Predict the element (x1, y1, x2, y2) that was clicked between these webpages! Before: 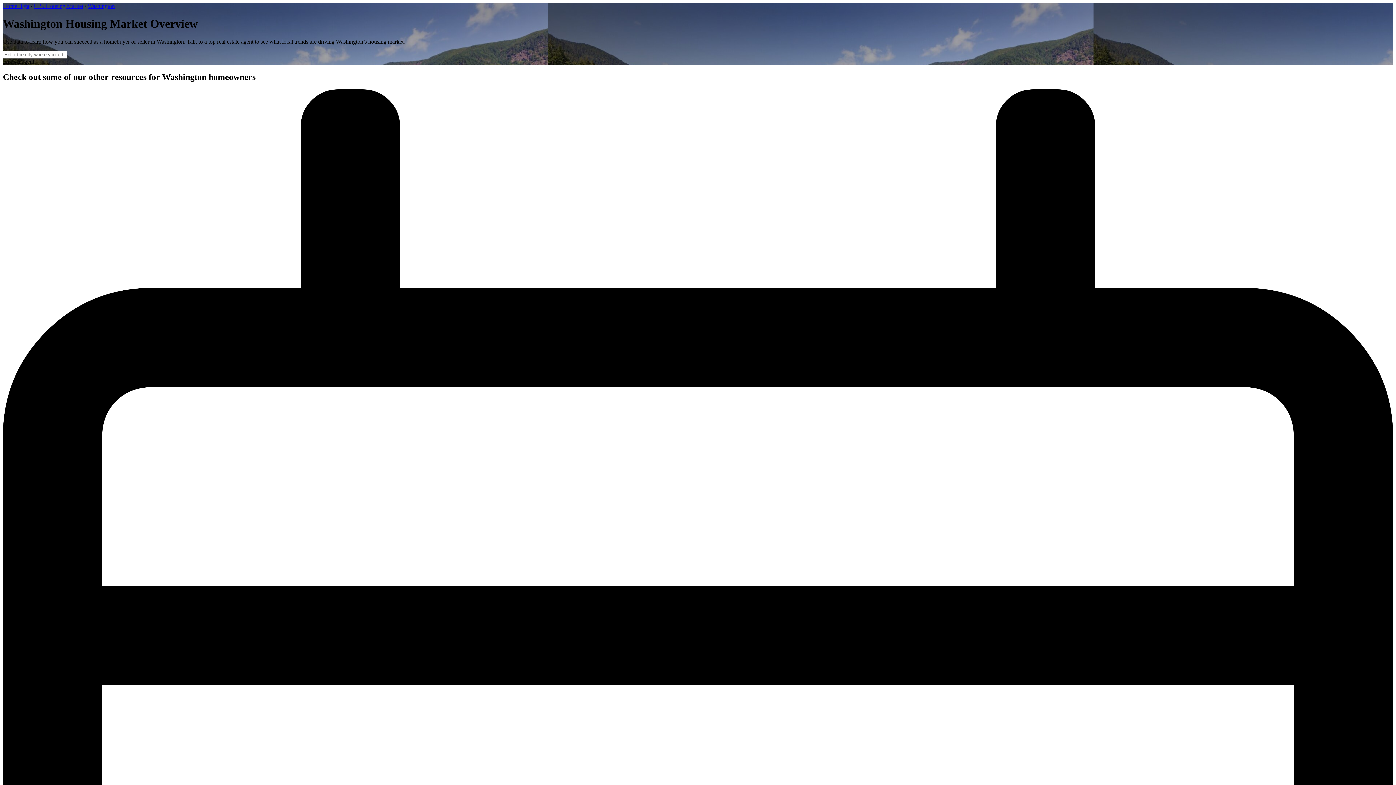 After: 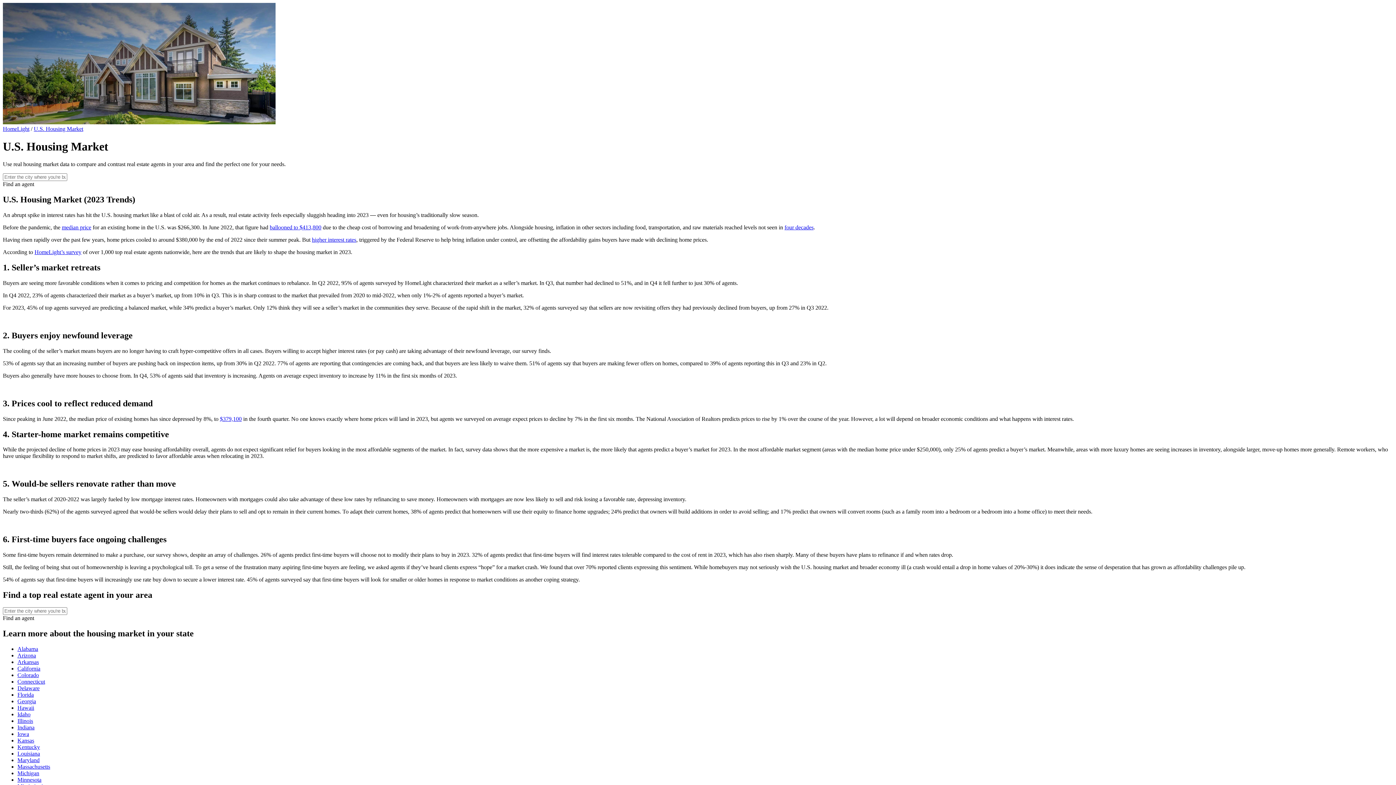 Action: label: U.S. Housing Market bbox: (33, 2, 83, 9)